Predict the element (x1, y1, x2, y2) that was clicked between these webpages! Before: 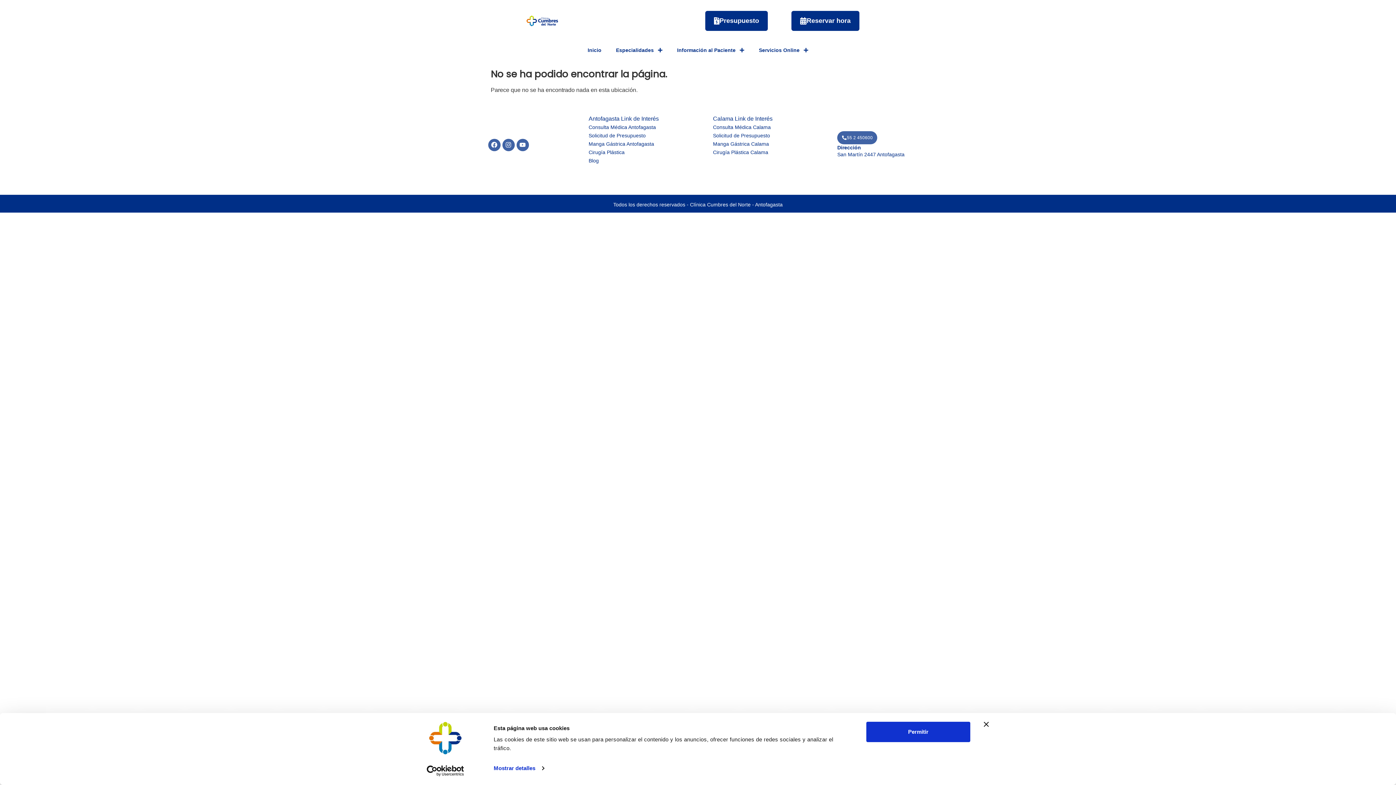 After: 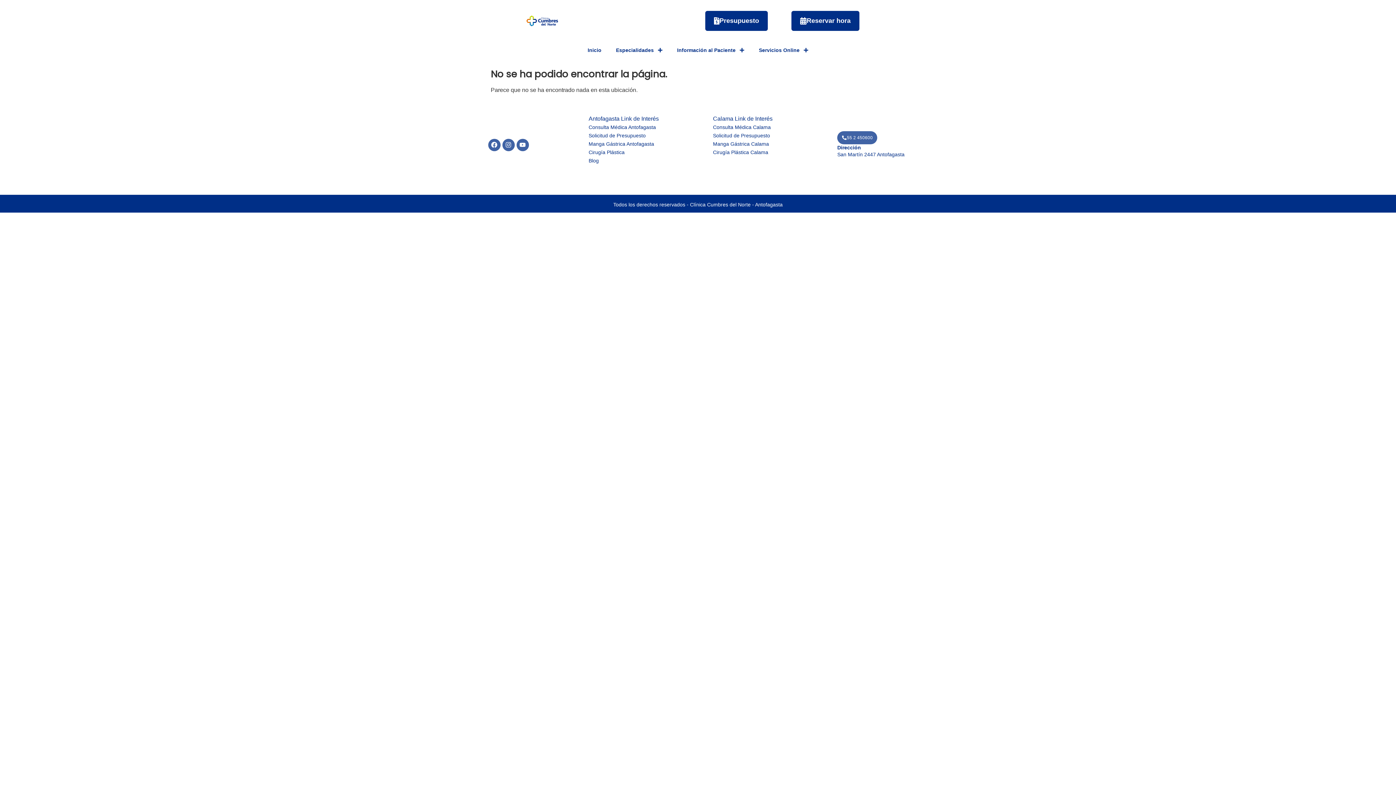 Action: label: Cerrar el banner bbox: (984, 722, 989, 727)